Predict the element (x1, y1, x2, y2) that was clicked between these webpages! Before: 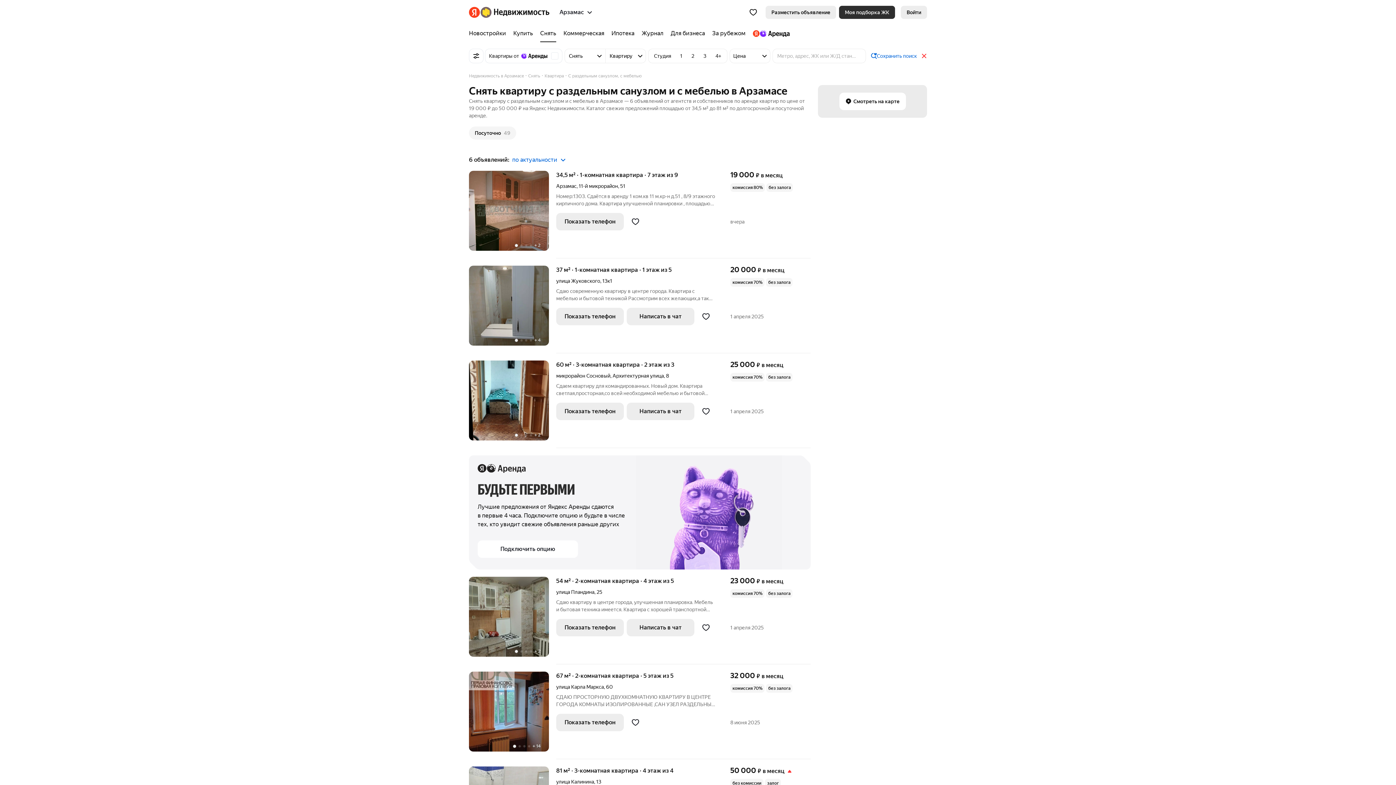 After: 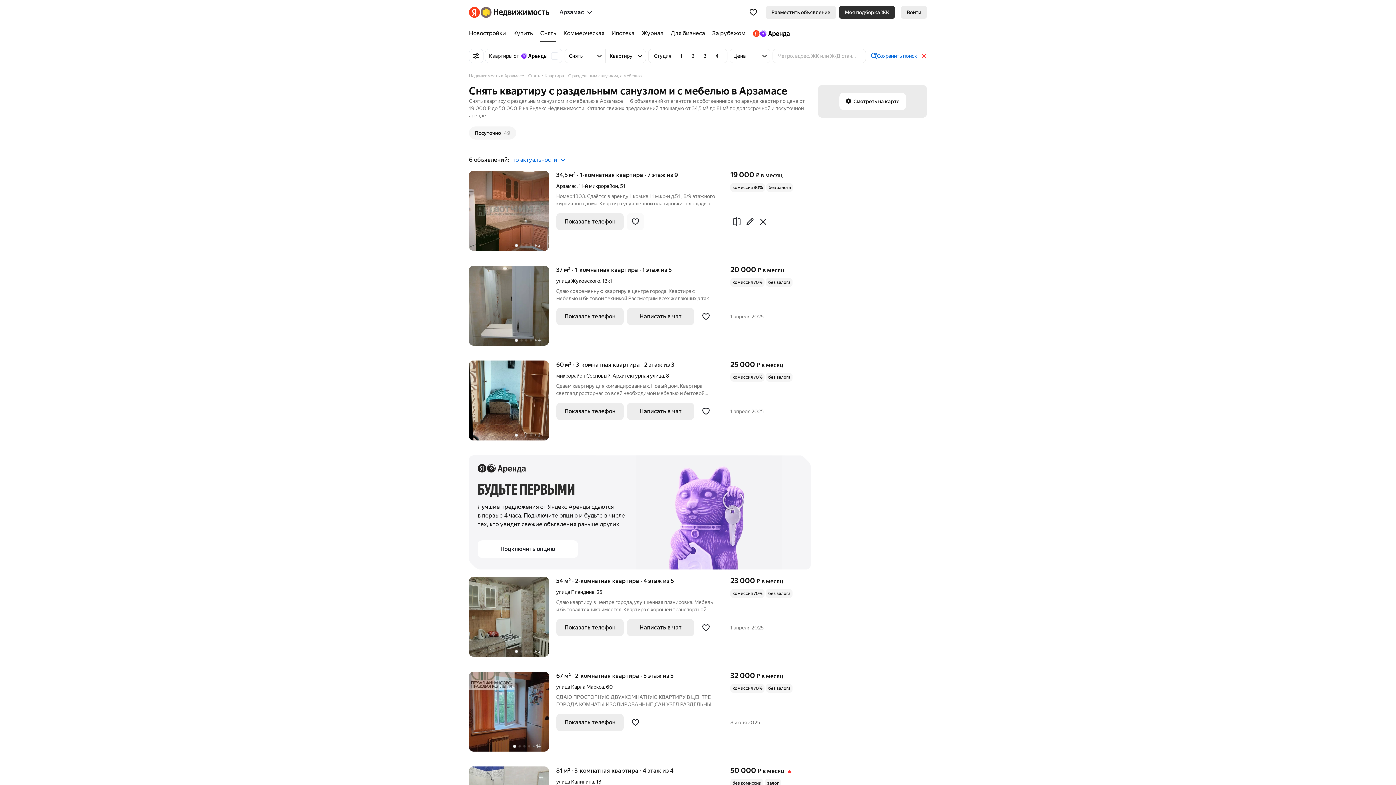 Action: bbox: (626, 213, 644, 230)